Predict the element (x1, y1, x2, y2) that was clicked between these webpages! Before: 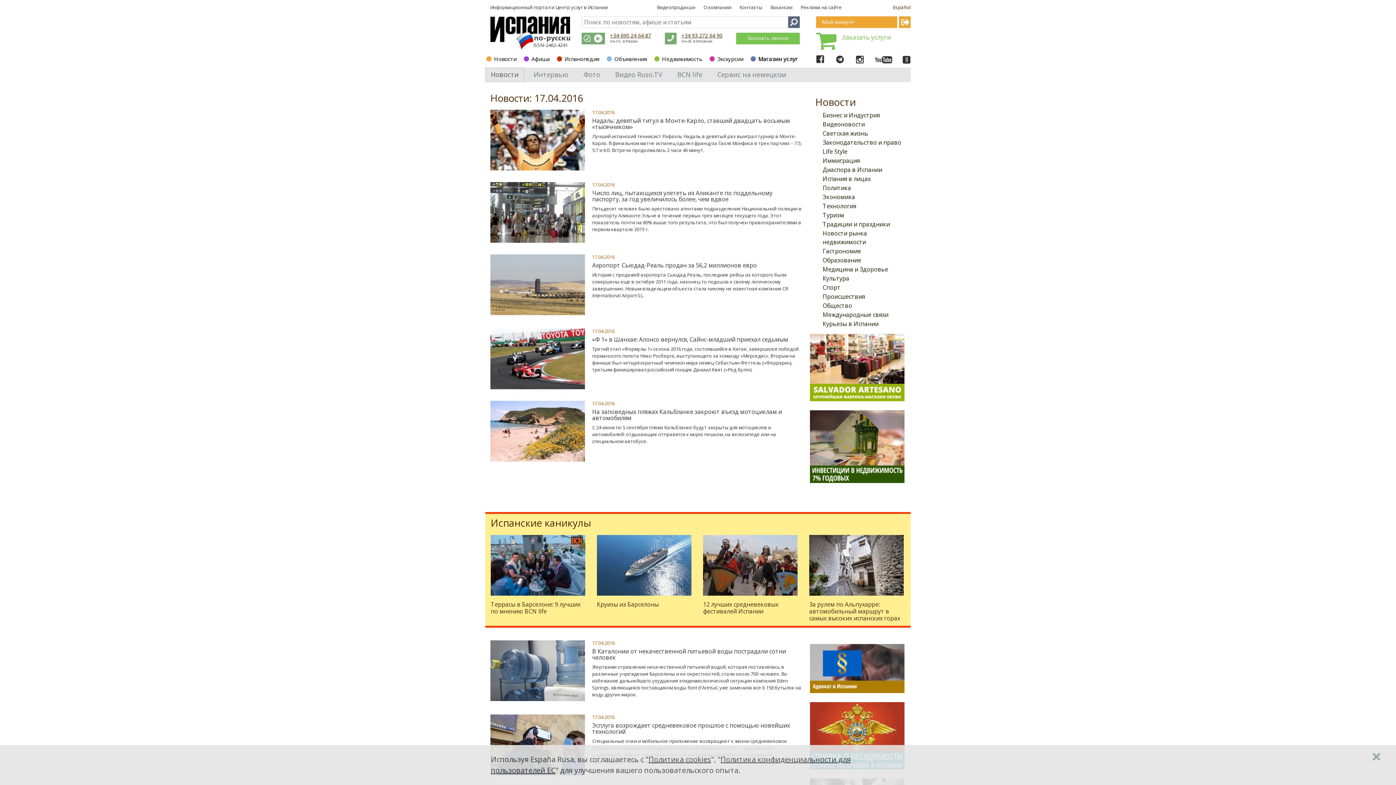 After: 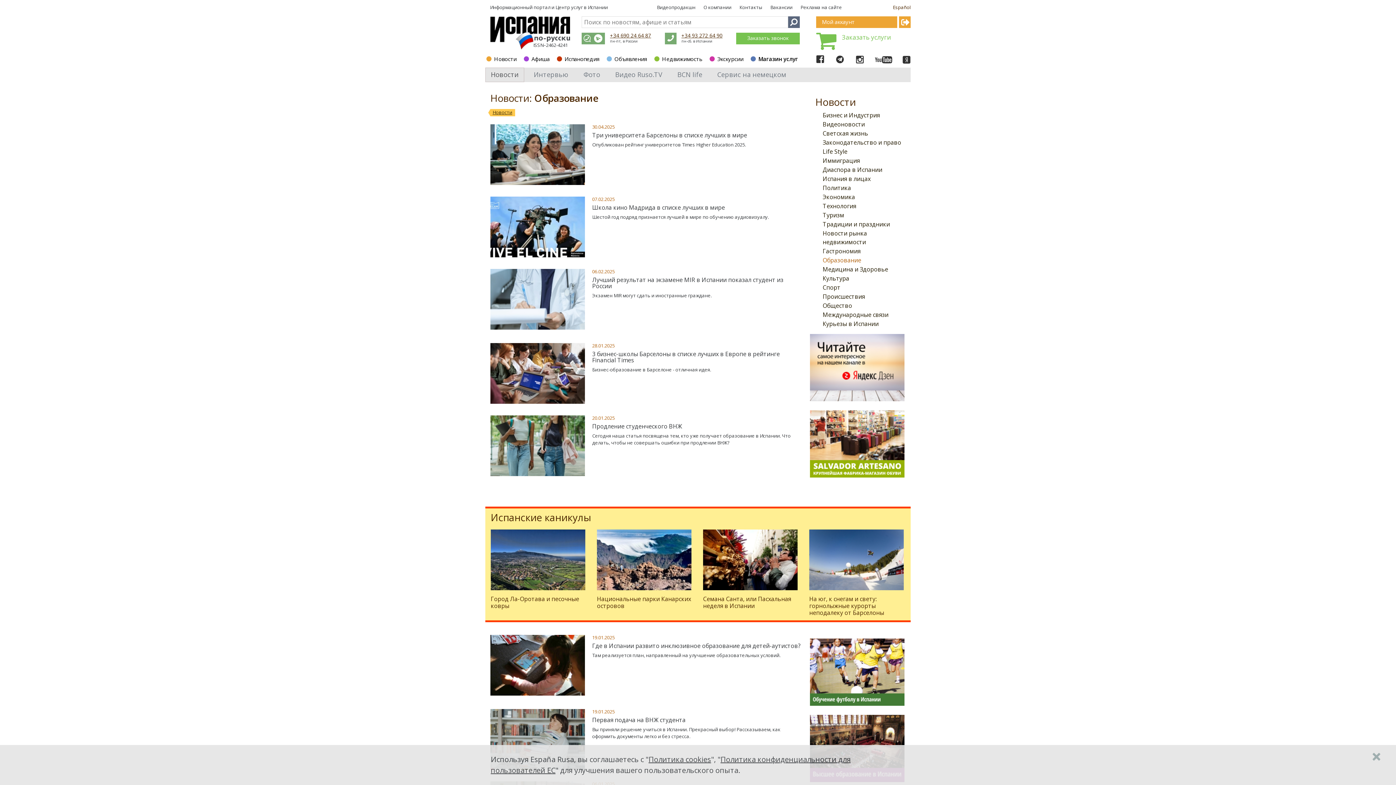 Action: bbox: (822, 256, 861, 264) label: Образование